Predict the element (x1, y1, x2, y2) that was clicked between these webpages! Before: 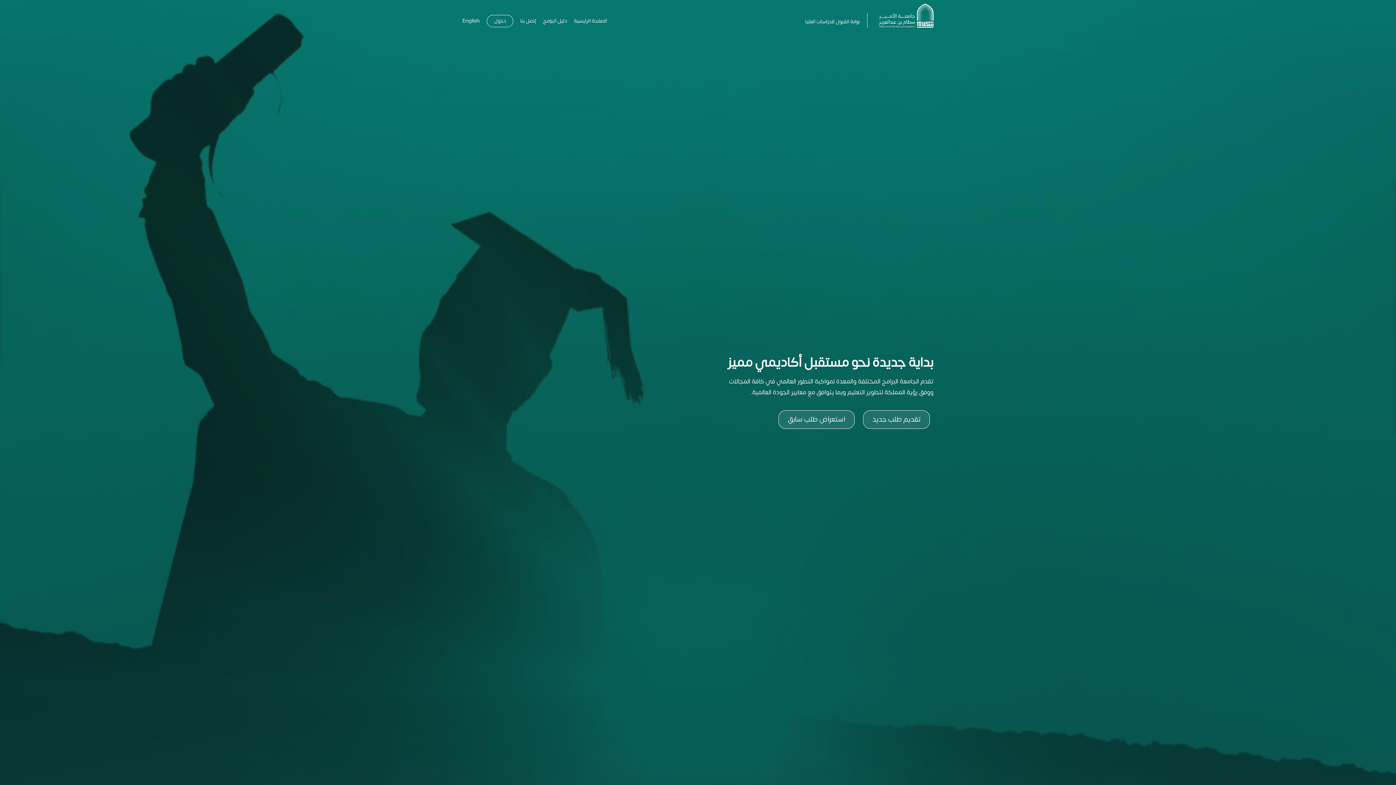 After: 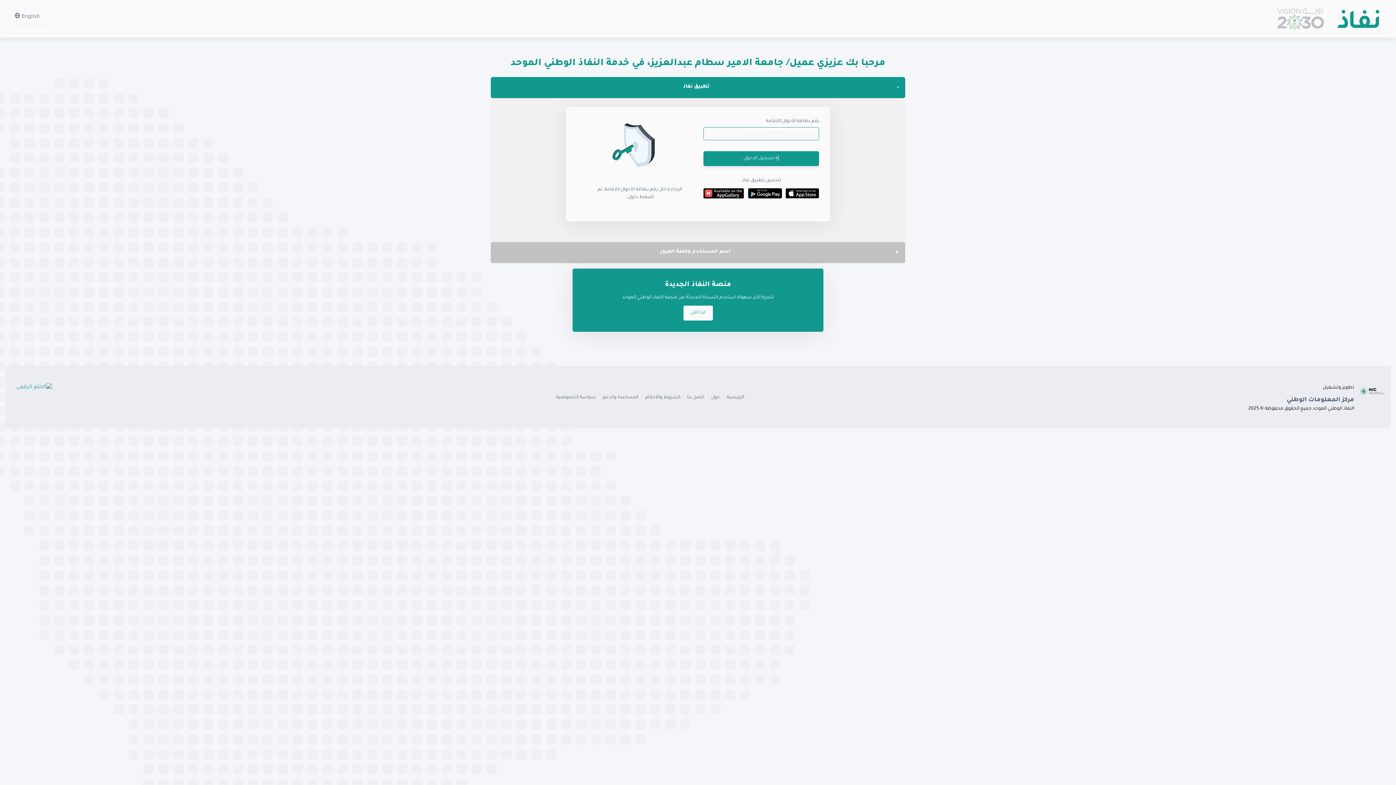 Action: bbox: (863, 410, 930, 429) label: تقديم طلب جديد